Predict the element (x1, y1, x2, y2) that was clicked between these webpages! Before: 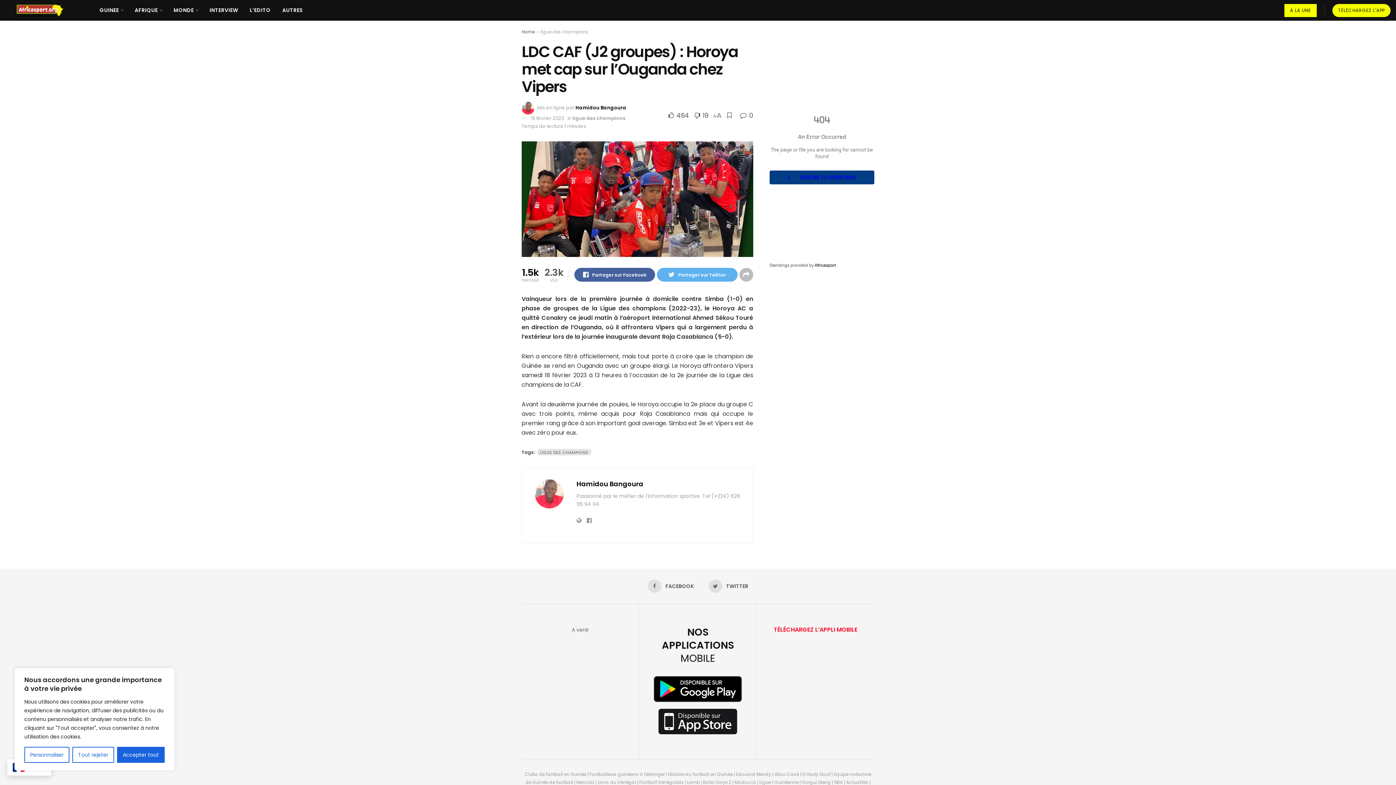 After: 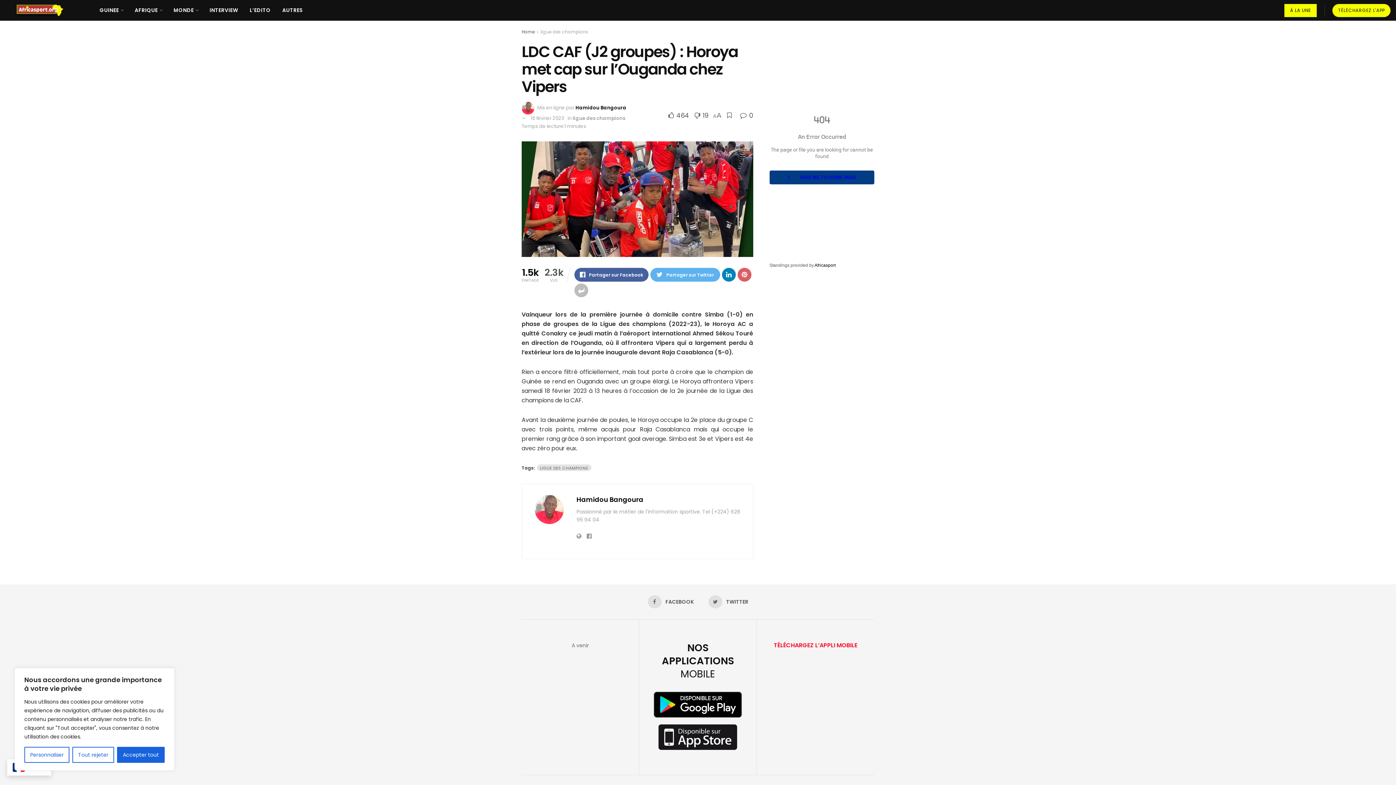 Action: bbox: (739, 268, 753, 281)